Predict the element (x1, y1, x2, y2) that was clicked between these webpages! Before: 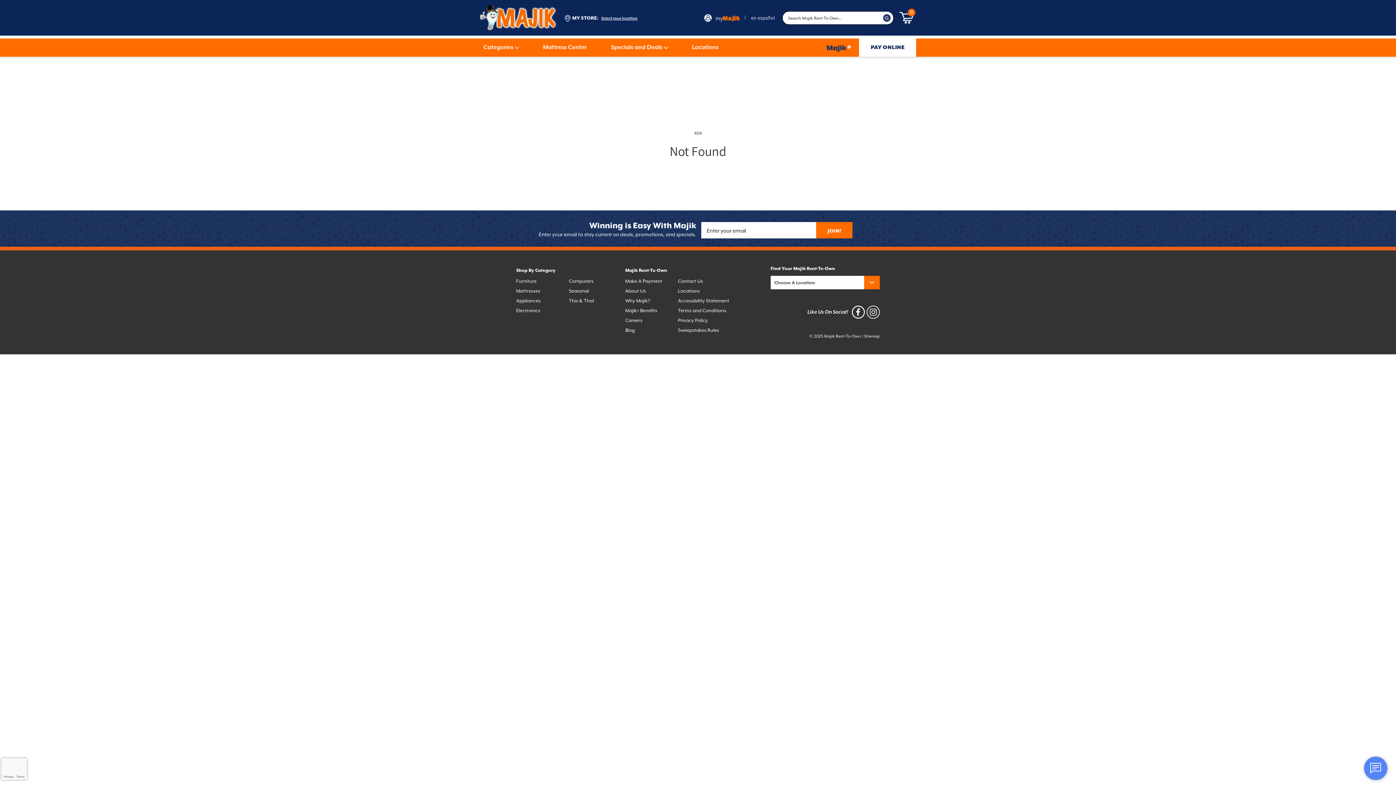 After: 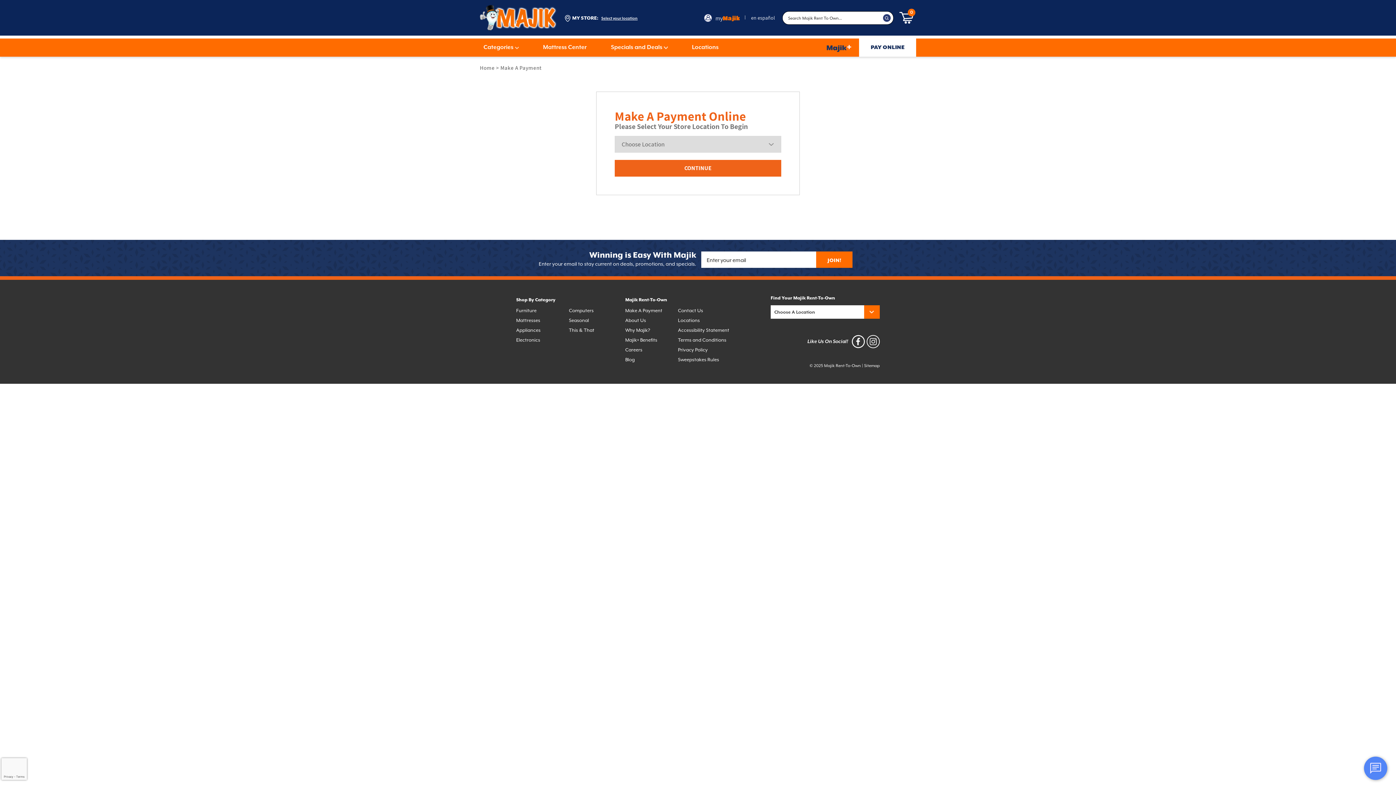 Action: bbox: (625, 276, 662, 284) label: Make A Payment